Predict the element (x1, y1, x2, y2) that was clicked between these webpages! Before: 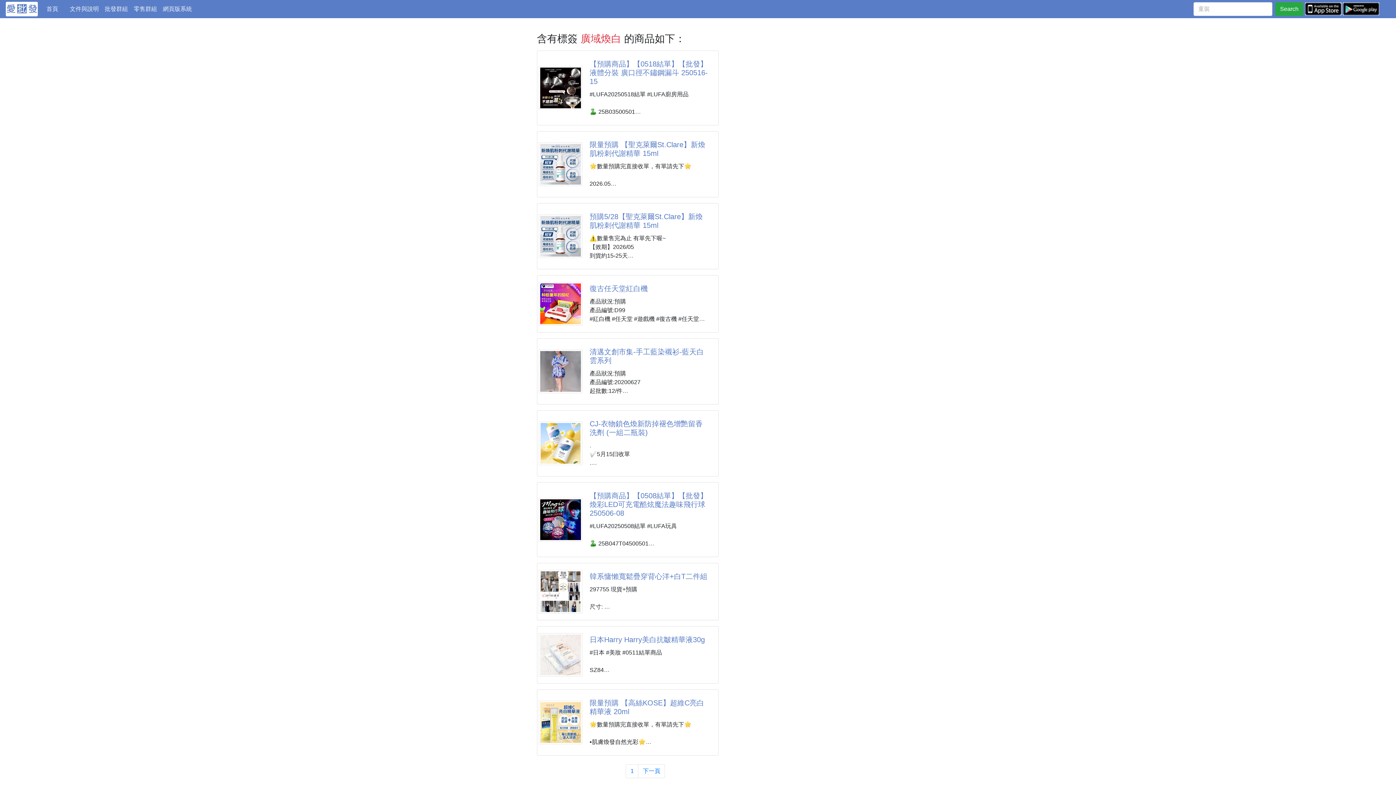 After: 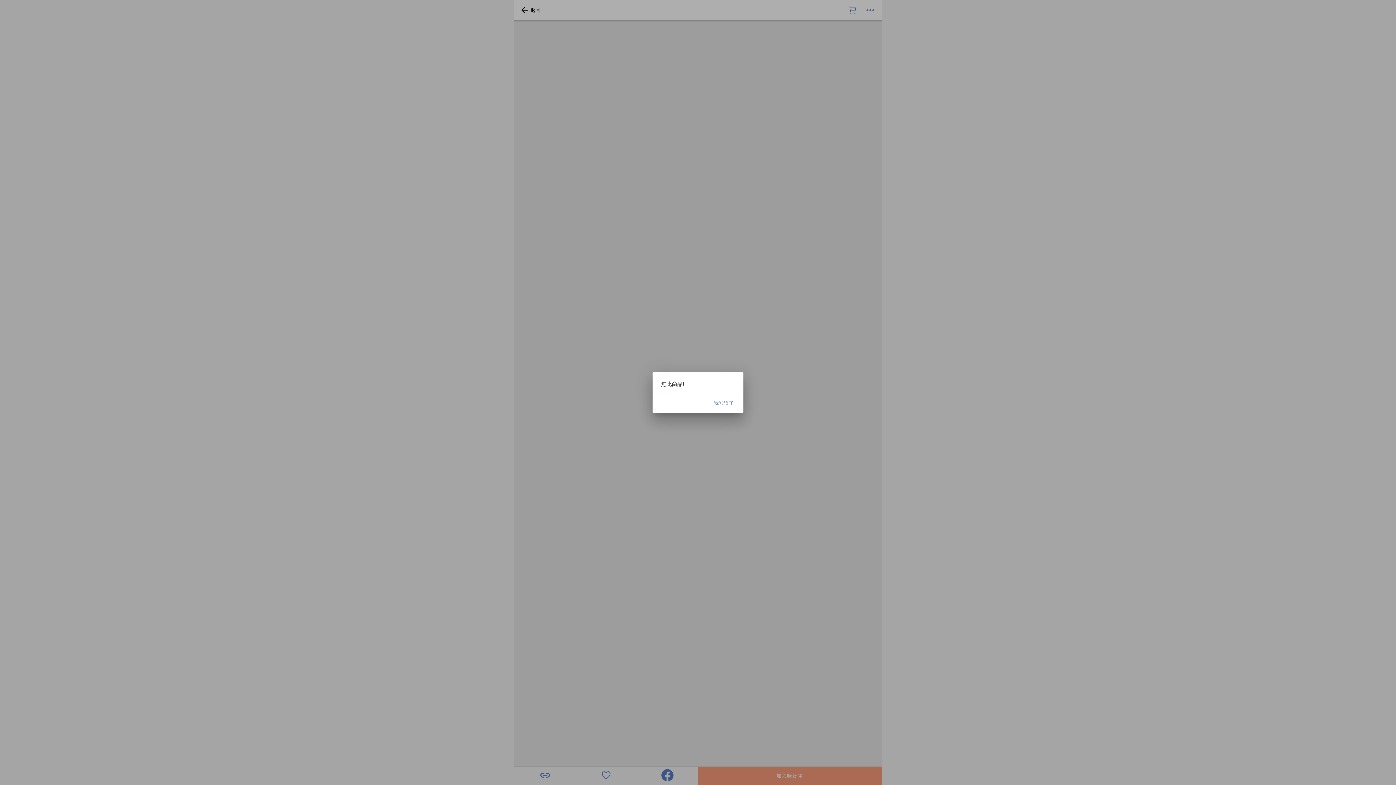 Action: bbox: (589, 635, 709, 644) label: 日本Harry Harry美白抗皺精華液30g